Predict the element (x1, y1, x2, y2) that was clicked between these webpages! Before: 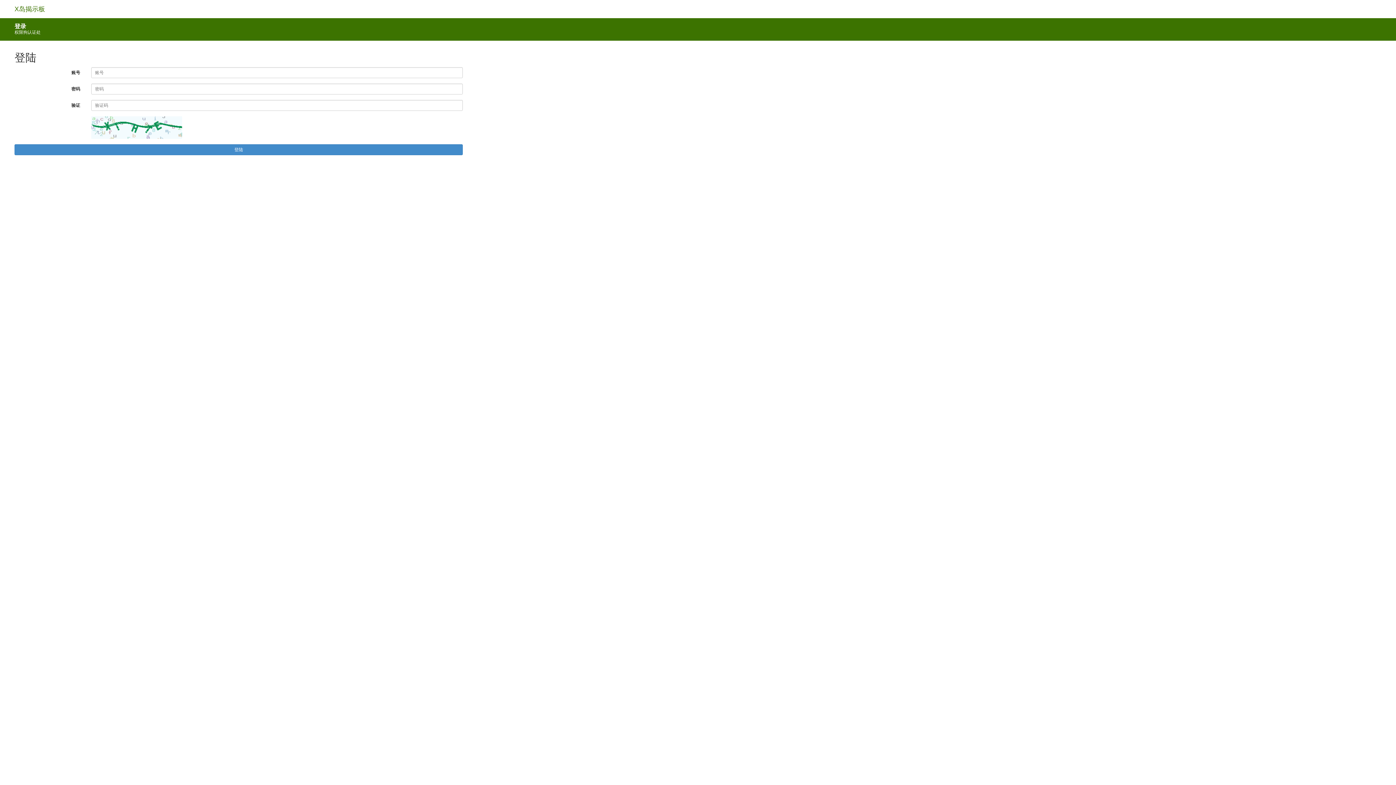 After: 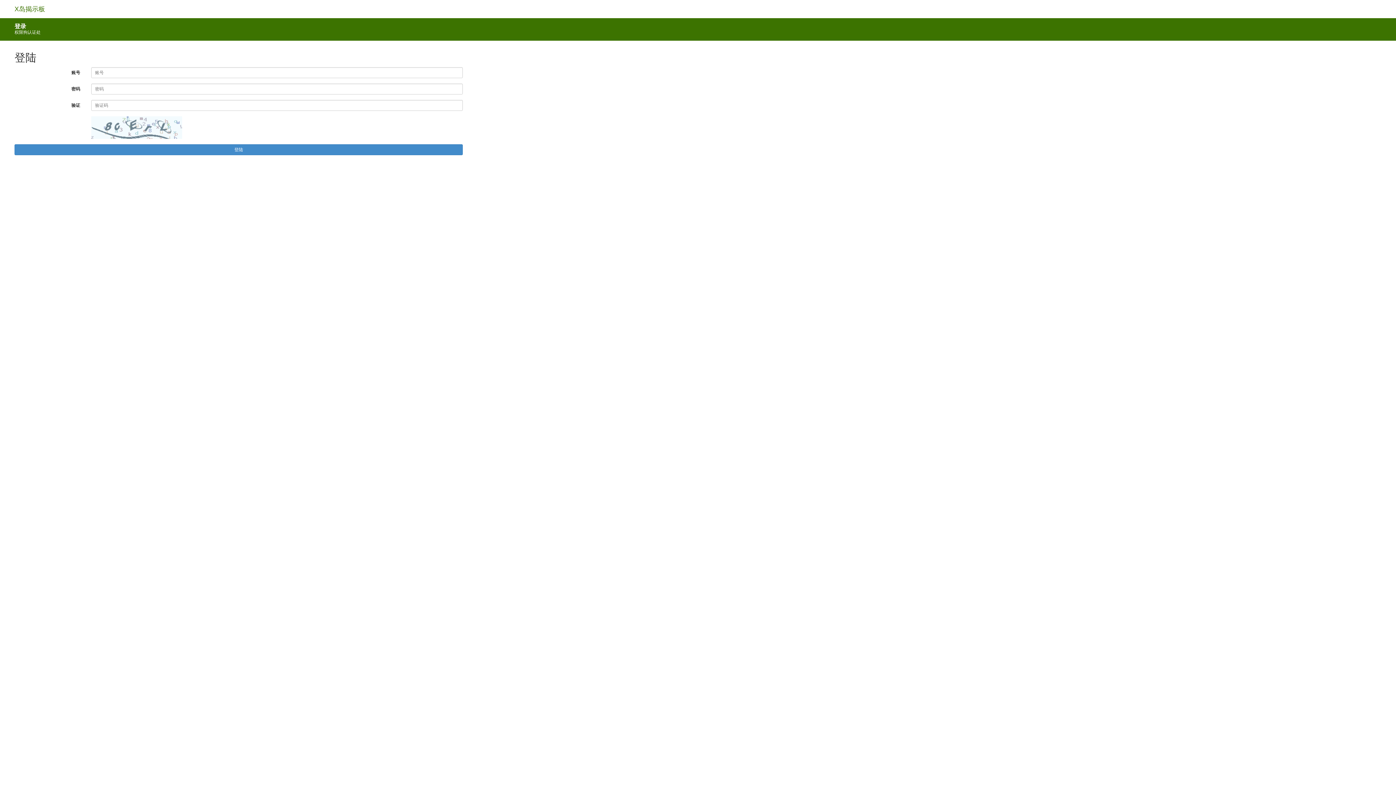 Action: label: 登陆 bbox: (14, 144, 463, 155)